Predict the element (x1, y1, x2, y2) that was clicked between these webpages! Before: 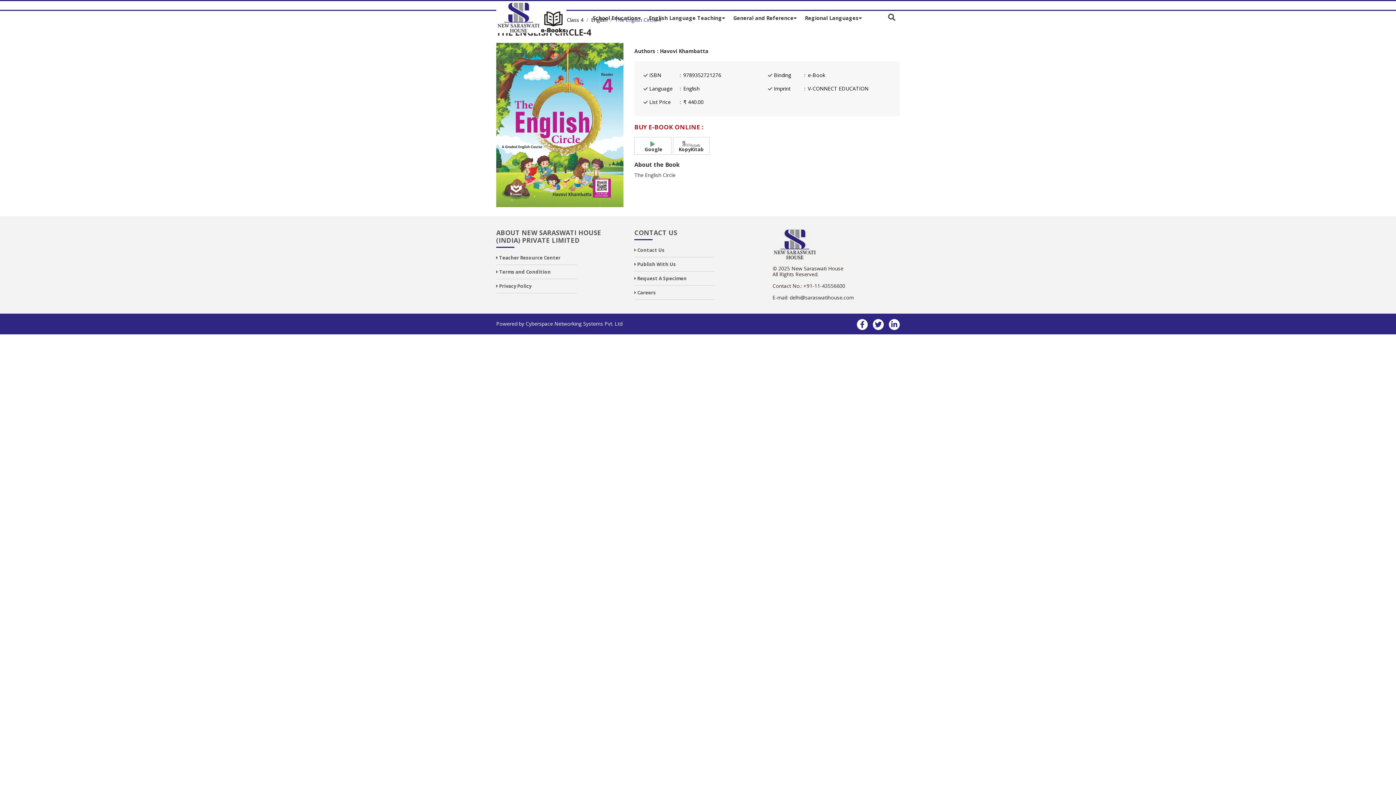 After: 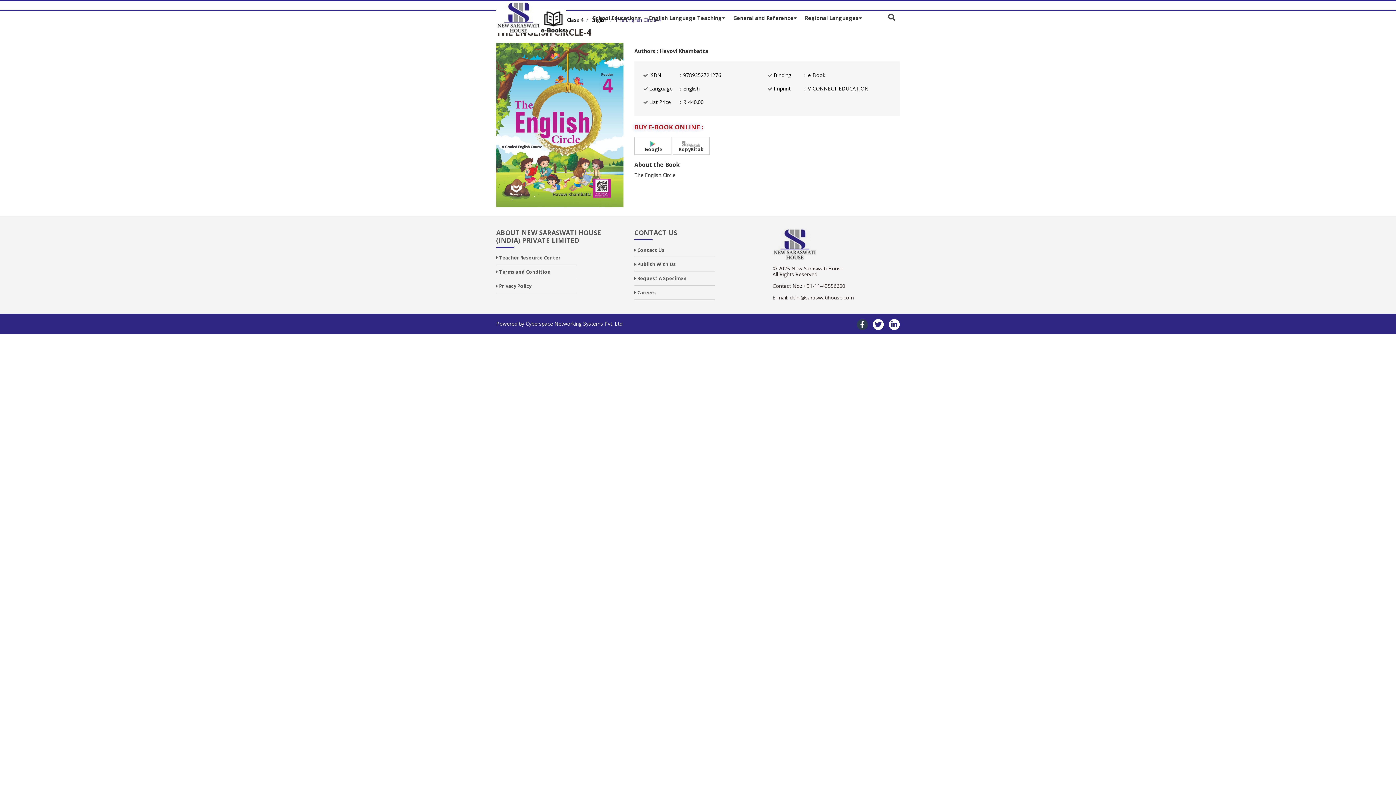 Action: bbox: (853, 320, 868, 328)